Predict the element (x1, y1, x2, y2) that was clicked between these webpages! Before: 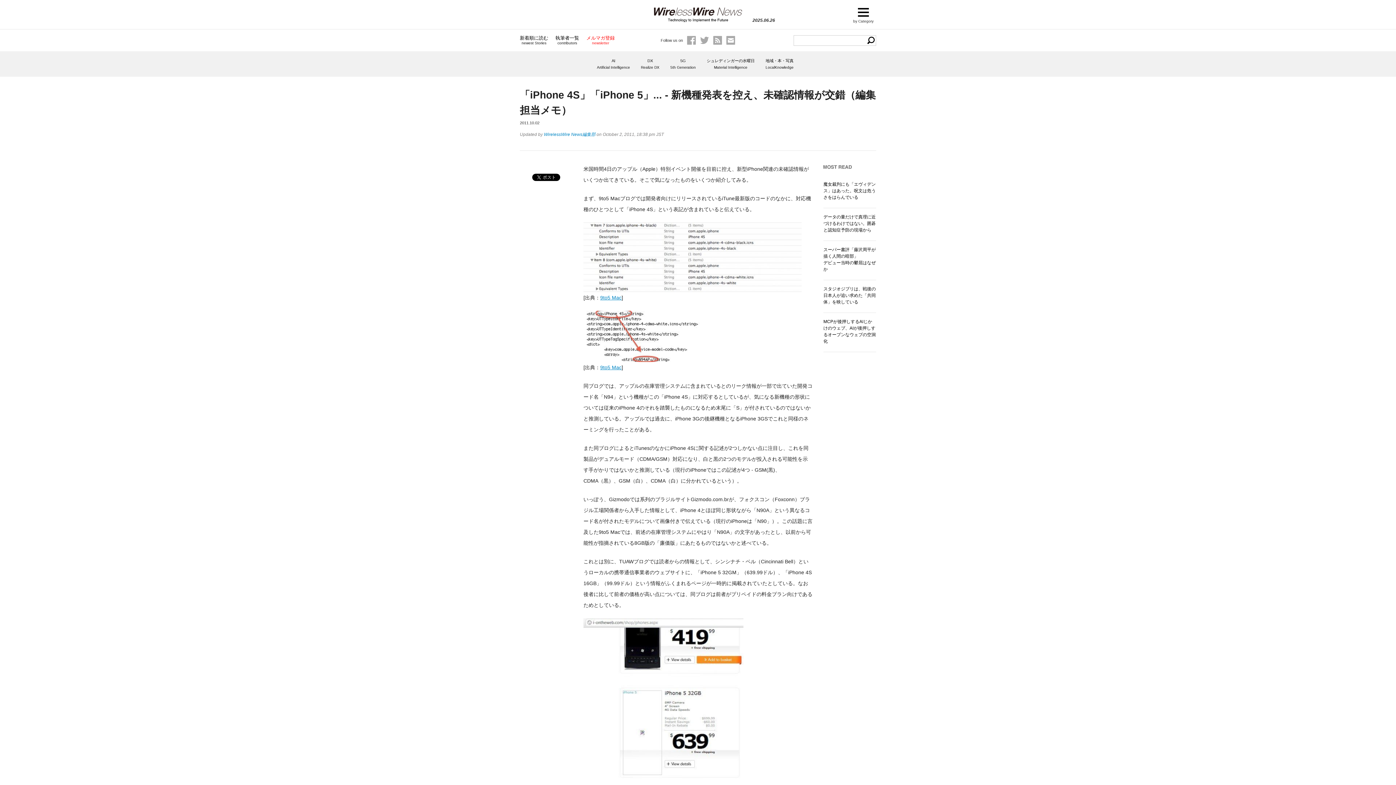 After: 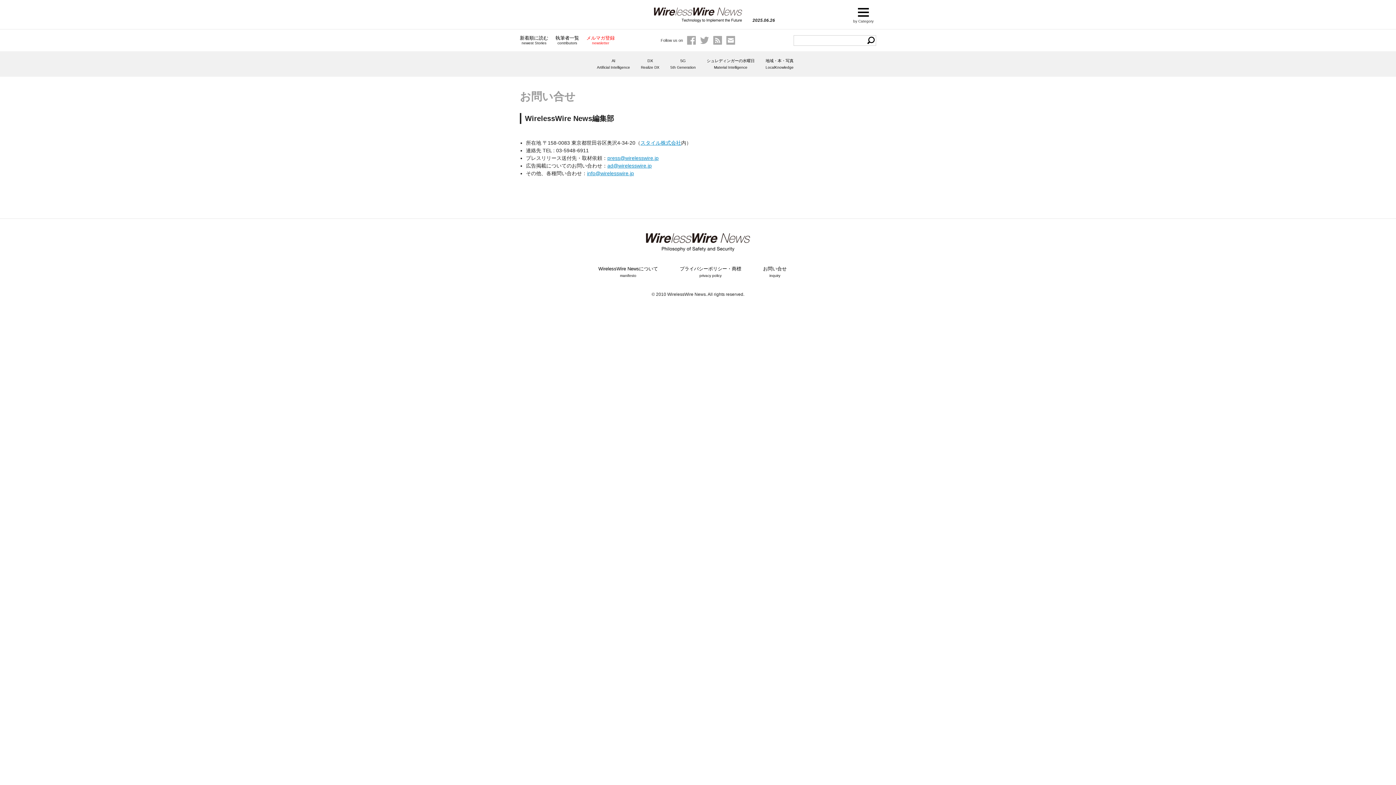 Action: bbox: (726, 36, 735, 44)